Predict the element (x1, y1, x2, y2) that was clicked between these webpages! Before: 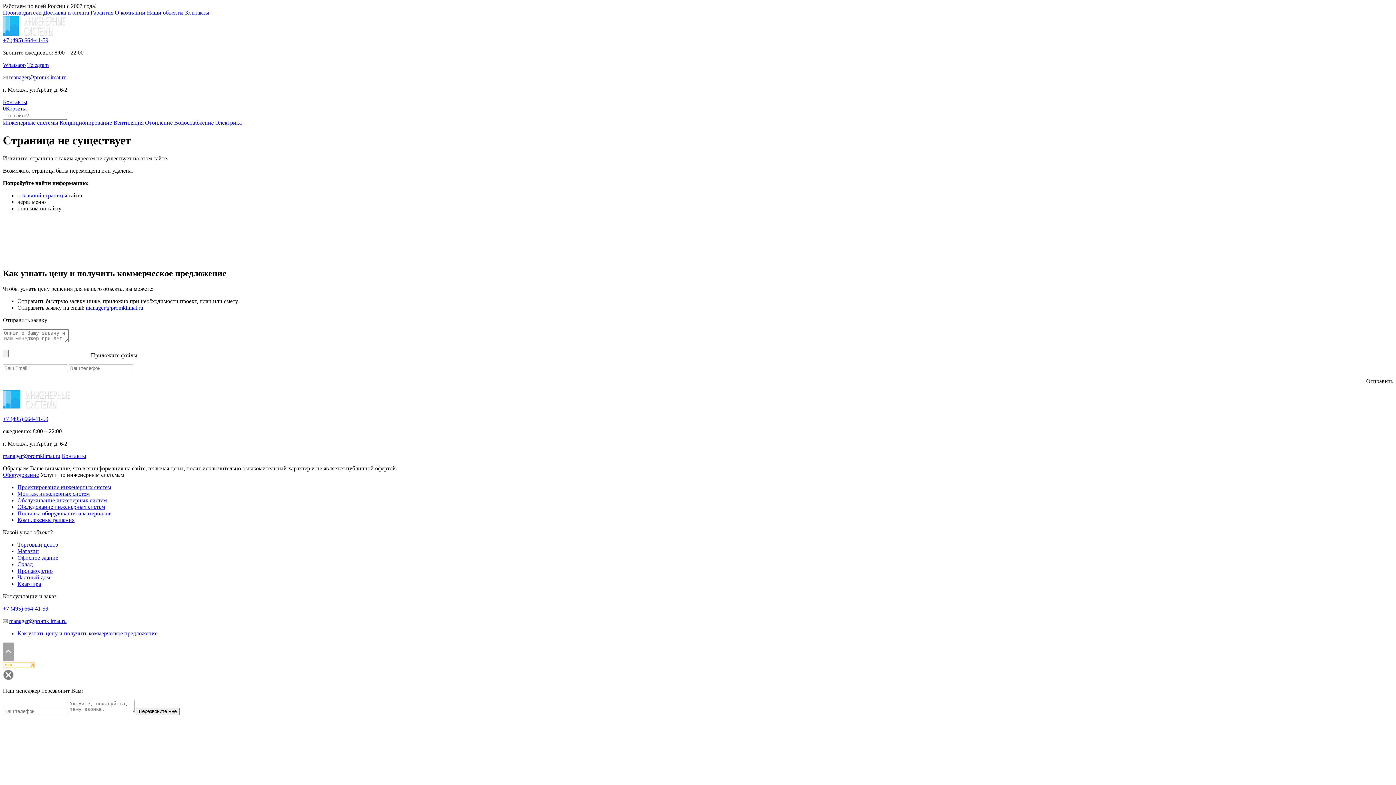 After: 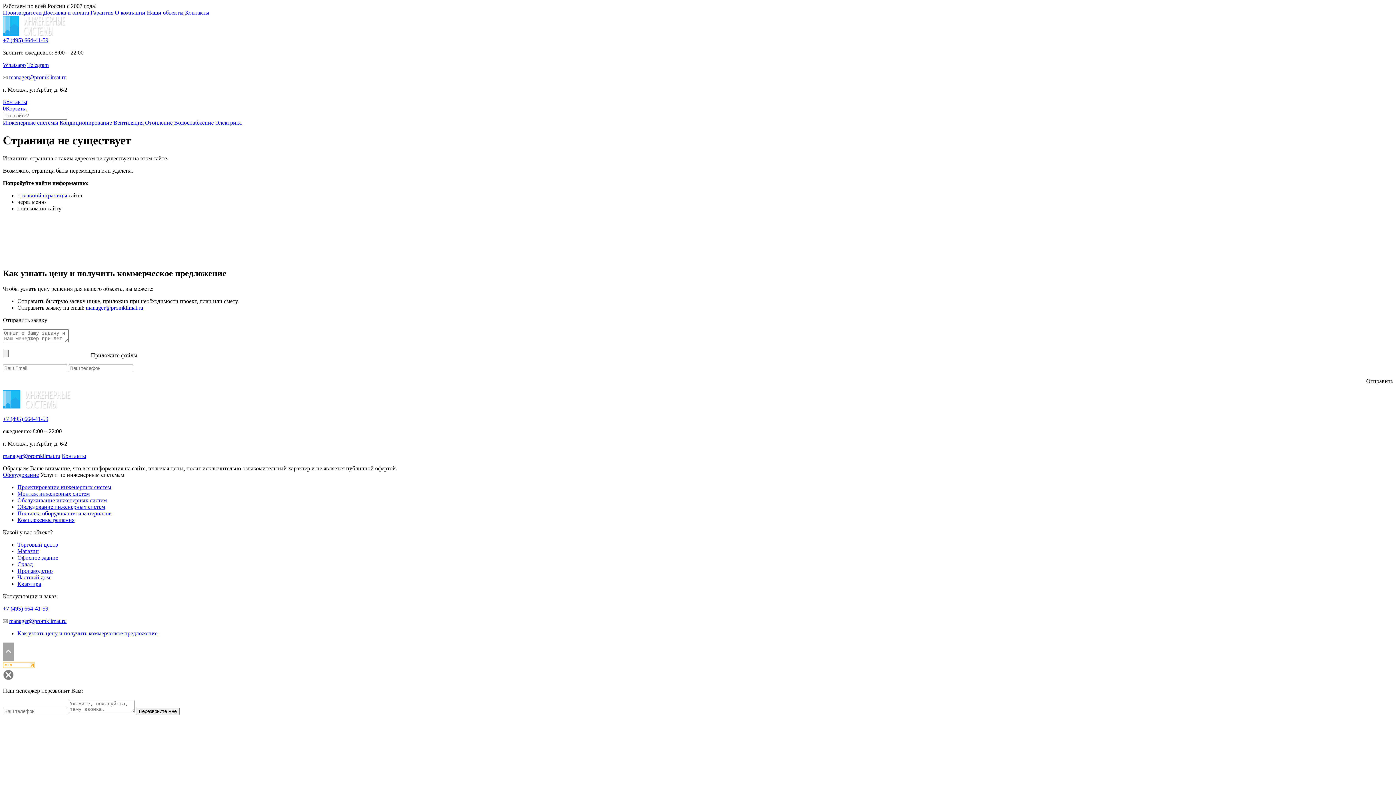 Action: bbox: (27, 61, 48, 68) label: Telegram